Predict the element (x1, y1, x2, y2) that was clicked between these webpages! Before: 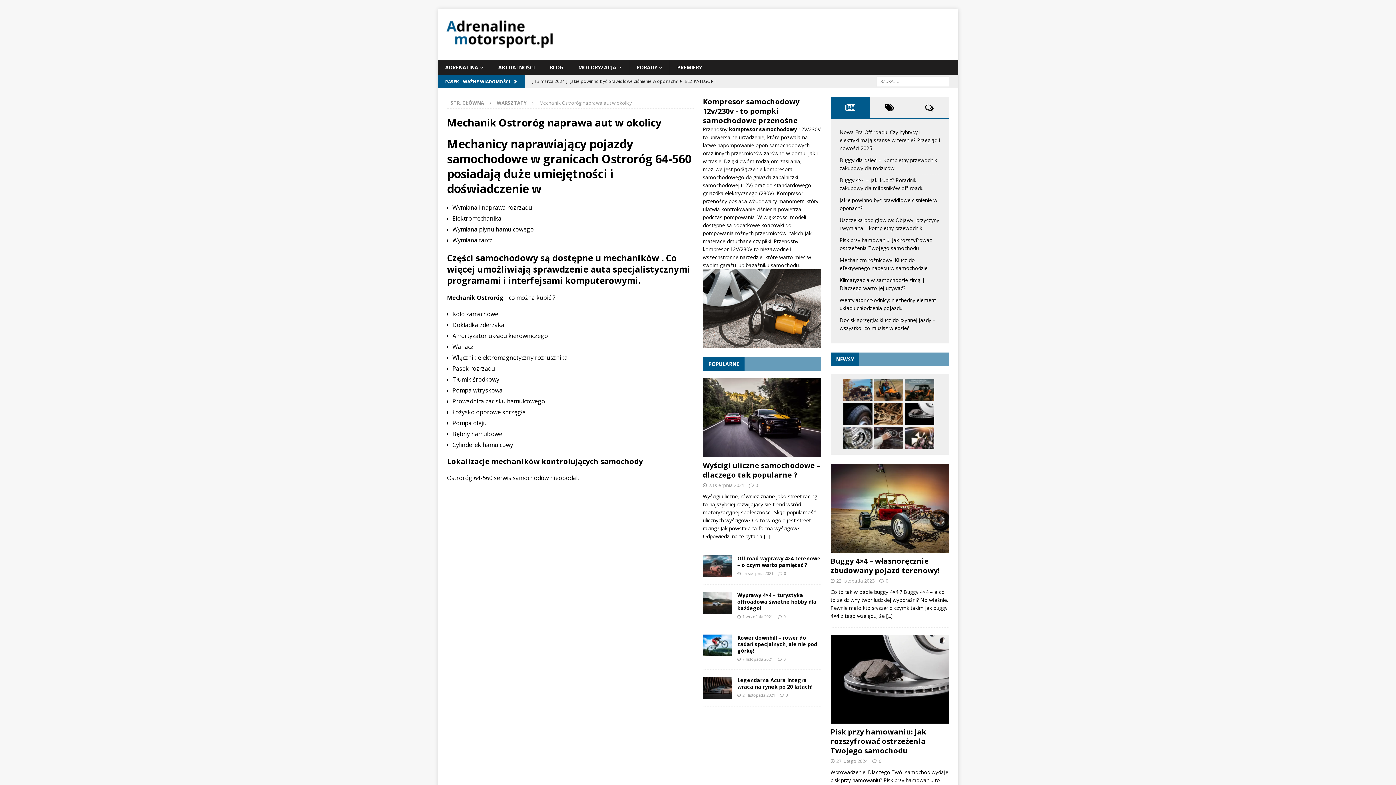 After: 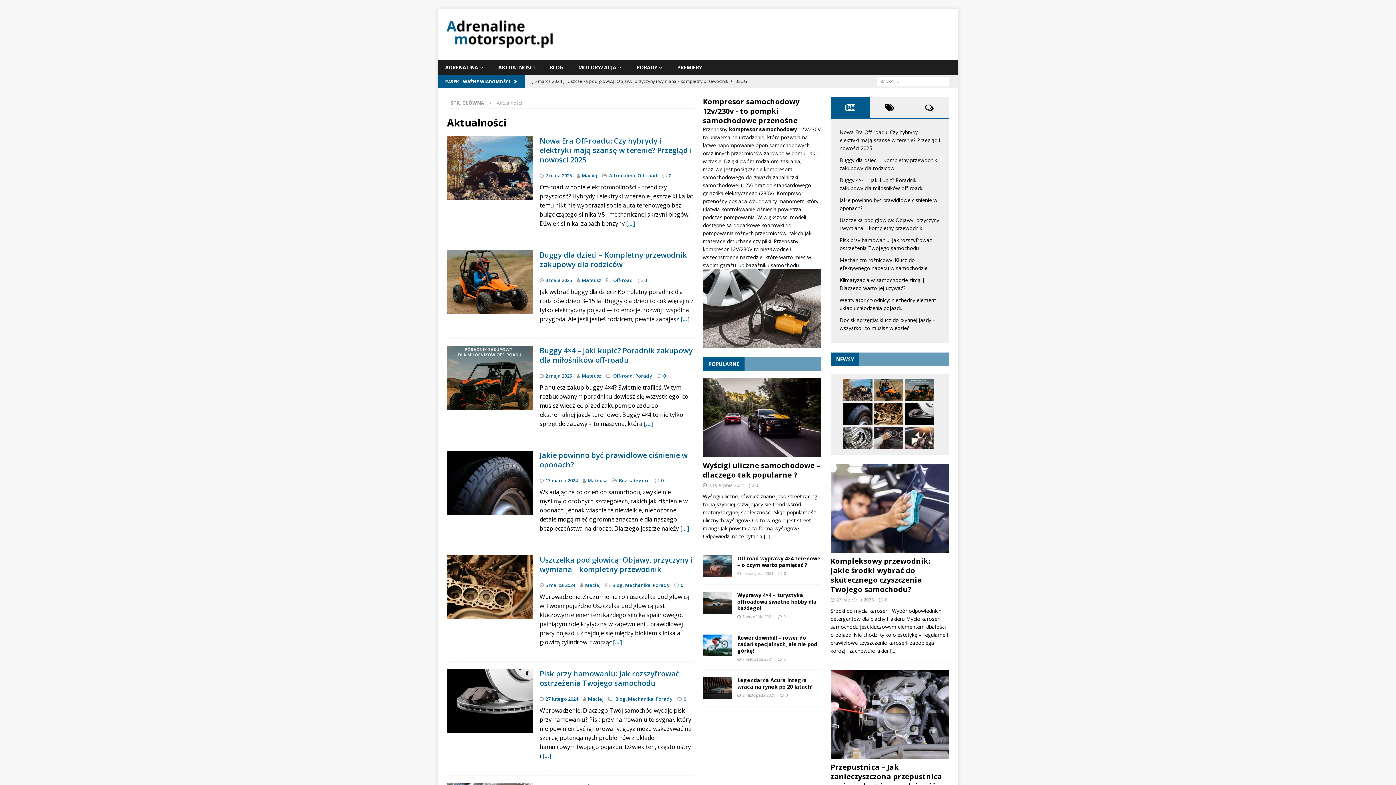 Action: label: AKTUALNOŚCI bbox: (490, 60, 542, 75)